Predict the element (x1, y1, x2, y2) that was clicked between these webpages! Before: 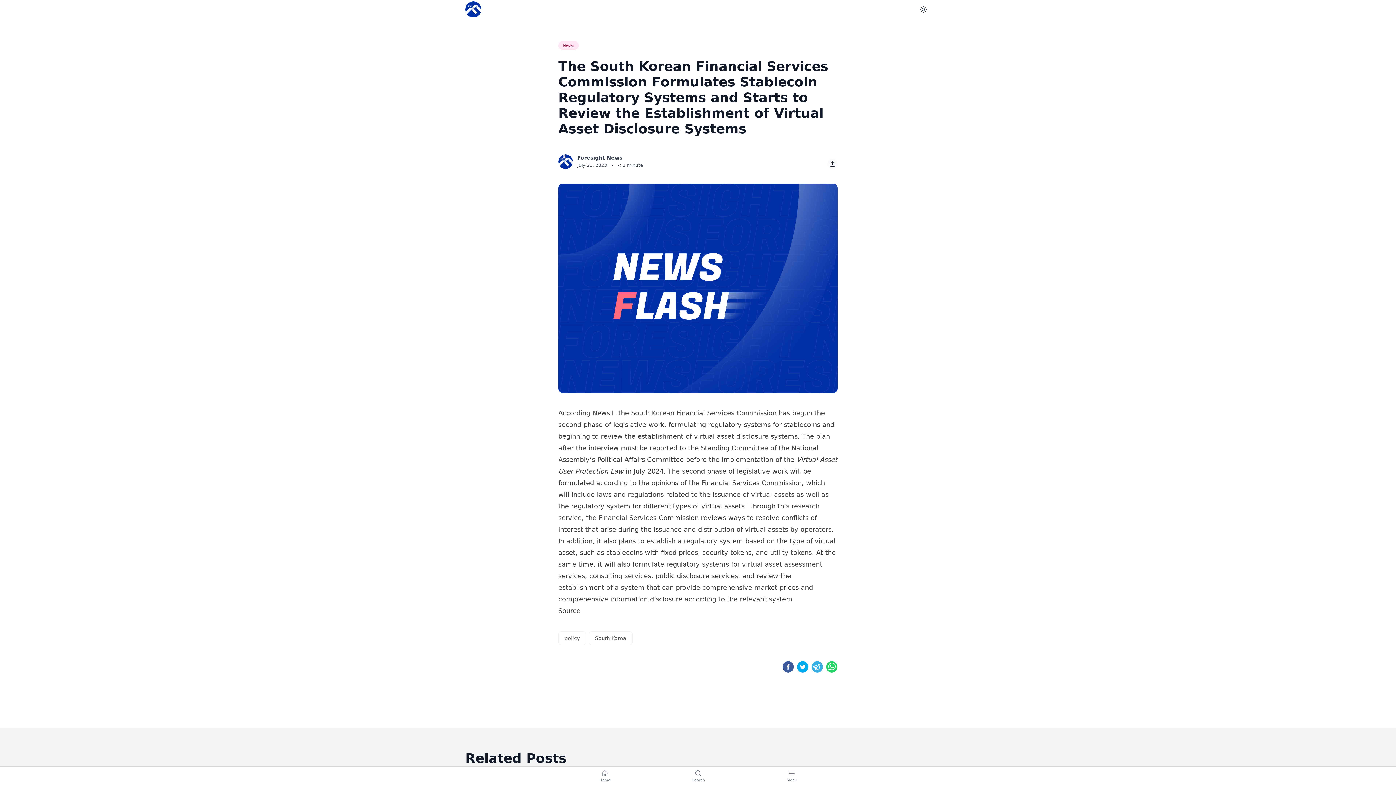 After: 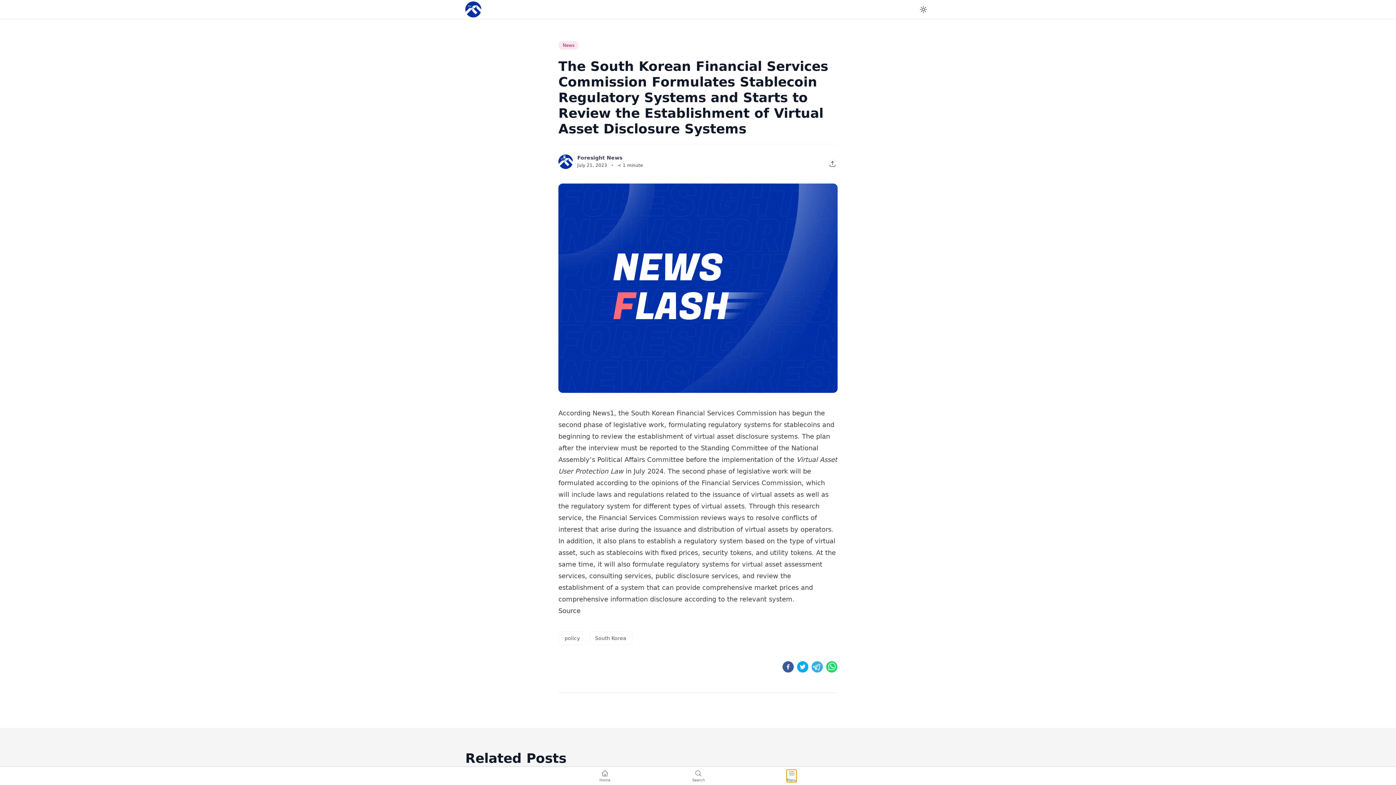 Action: bbox: (786, 770, 796, 782) label: Menu